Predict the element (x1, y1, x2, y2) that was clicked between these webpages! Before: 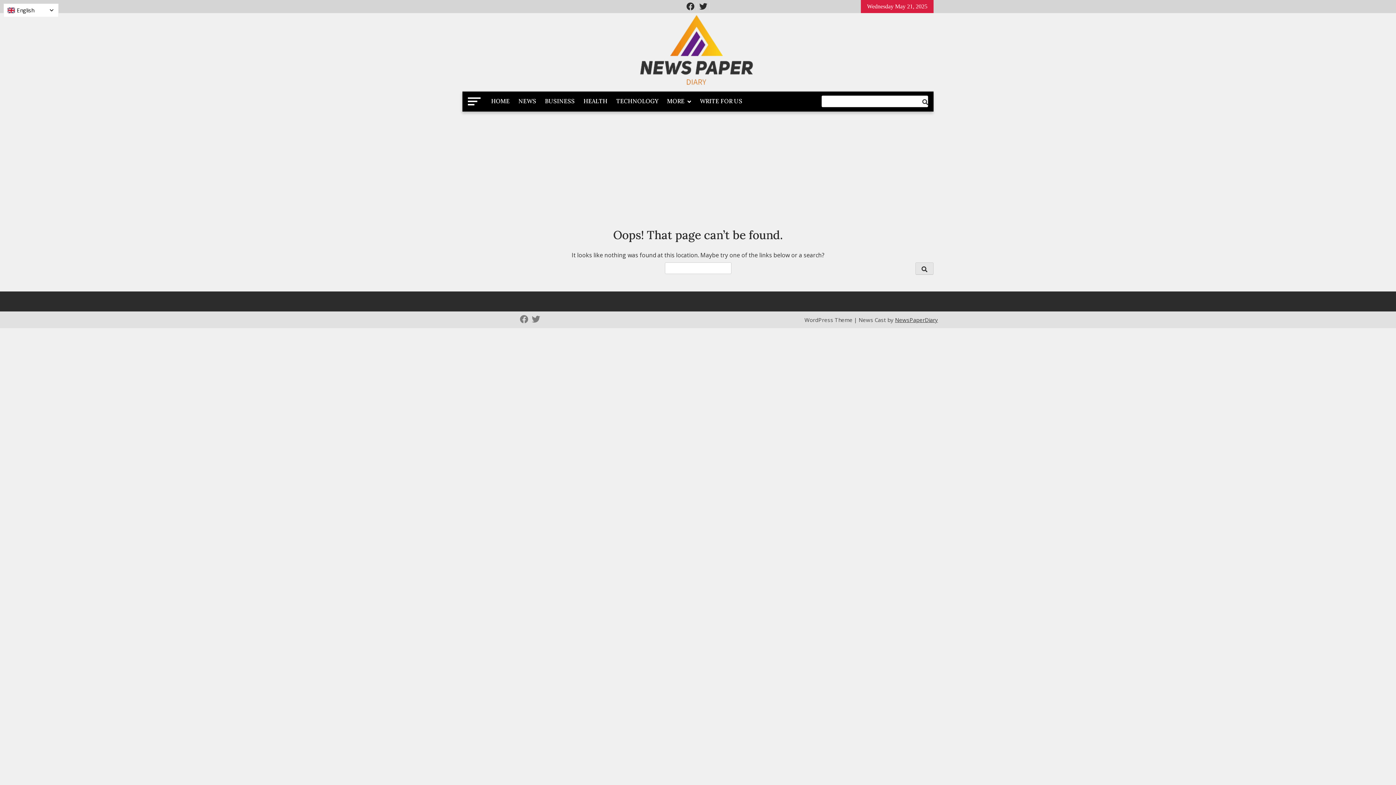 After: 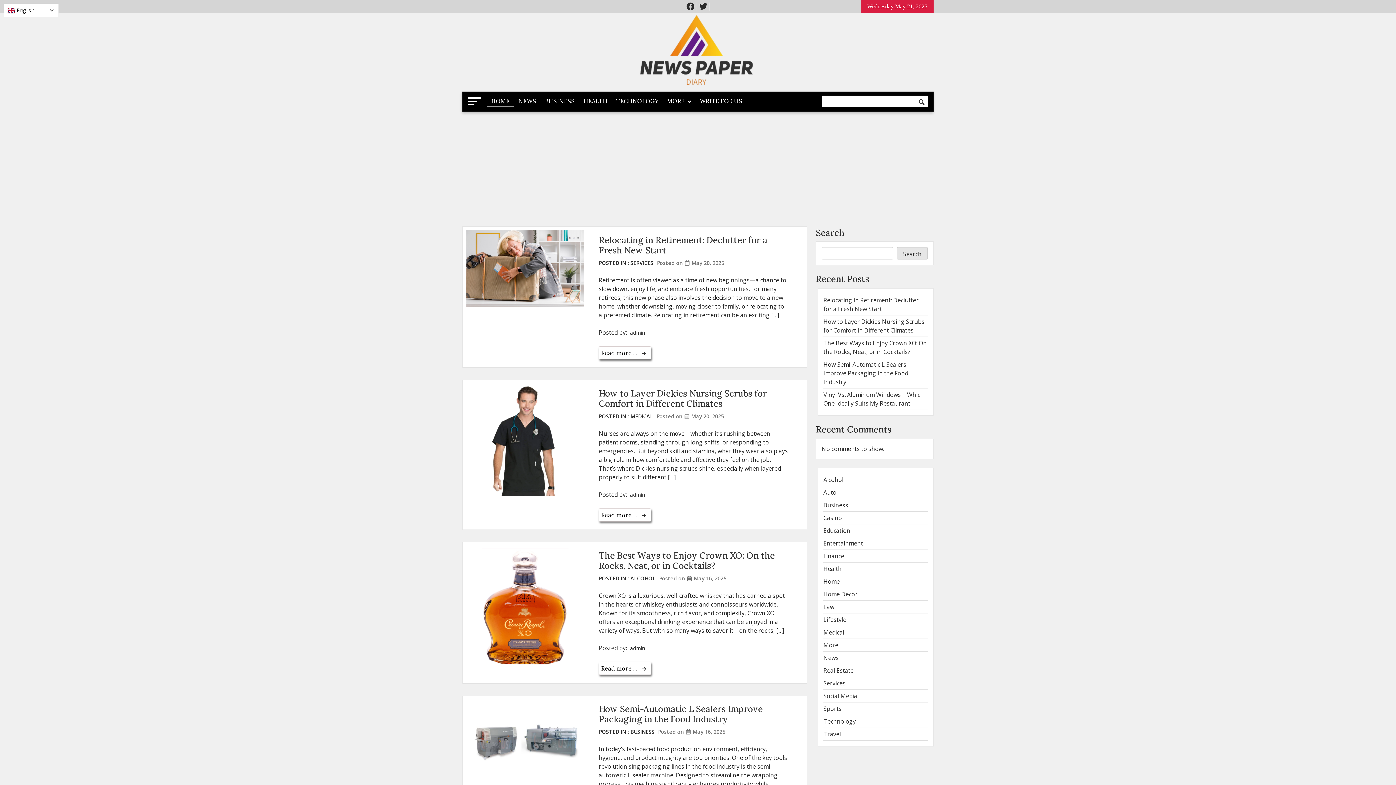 Action: label: BUSINESS bbox: (540, 91, 579, 110)